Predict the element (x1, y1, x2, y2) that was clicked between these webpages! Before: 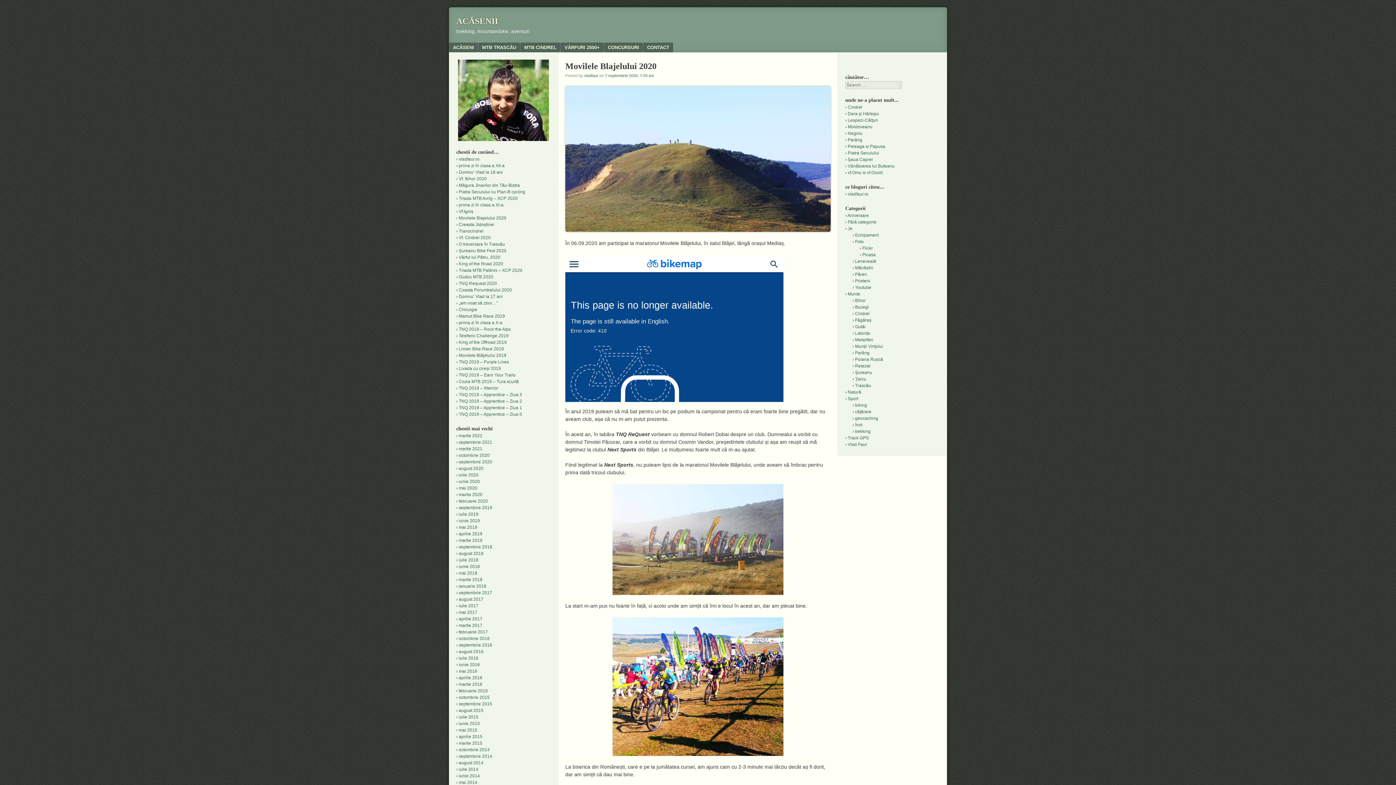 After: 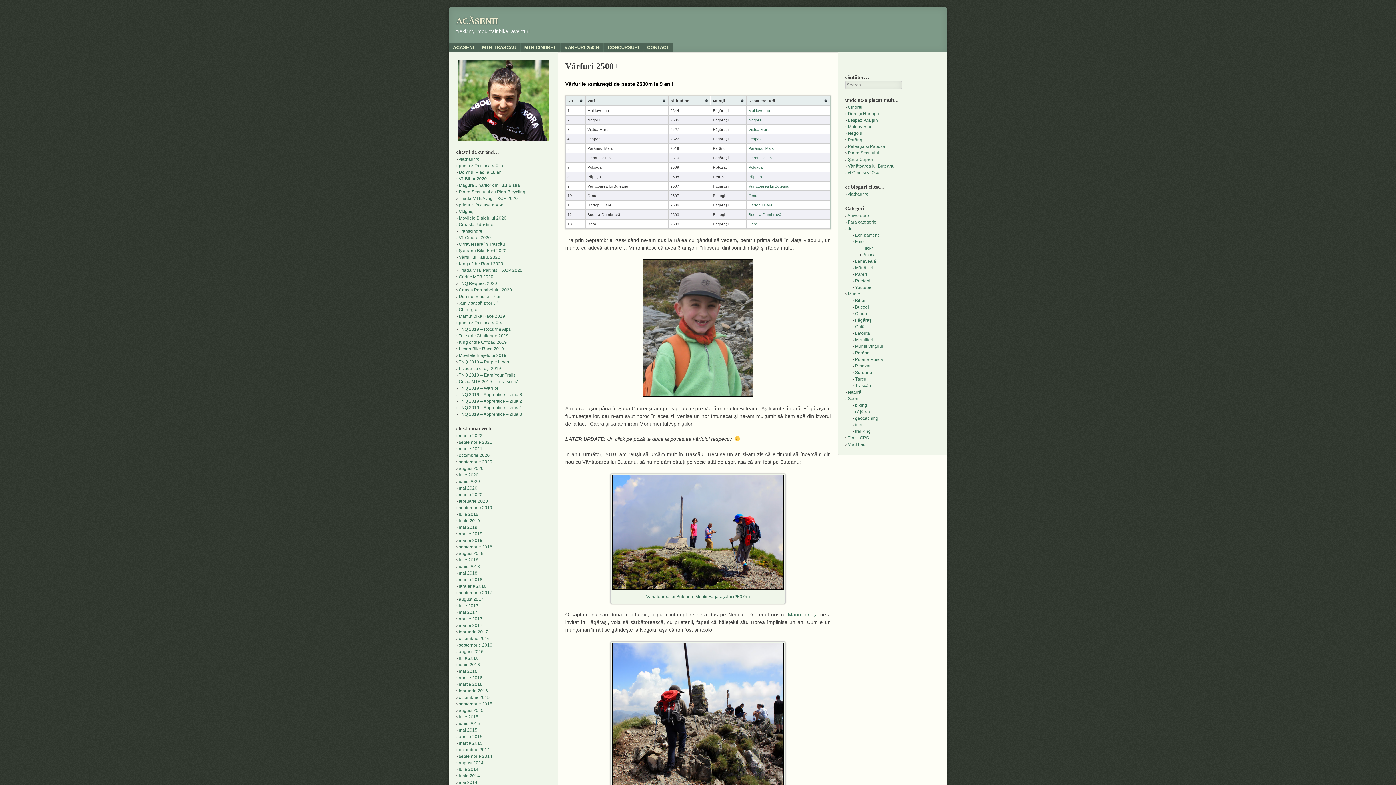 Action: label: VÂRFURI 2500+ bbox: (560, 42, 604, 52)